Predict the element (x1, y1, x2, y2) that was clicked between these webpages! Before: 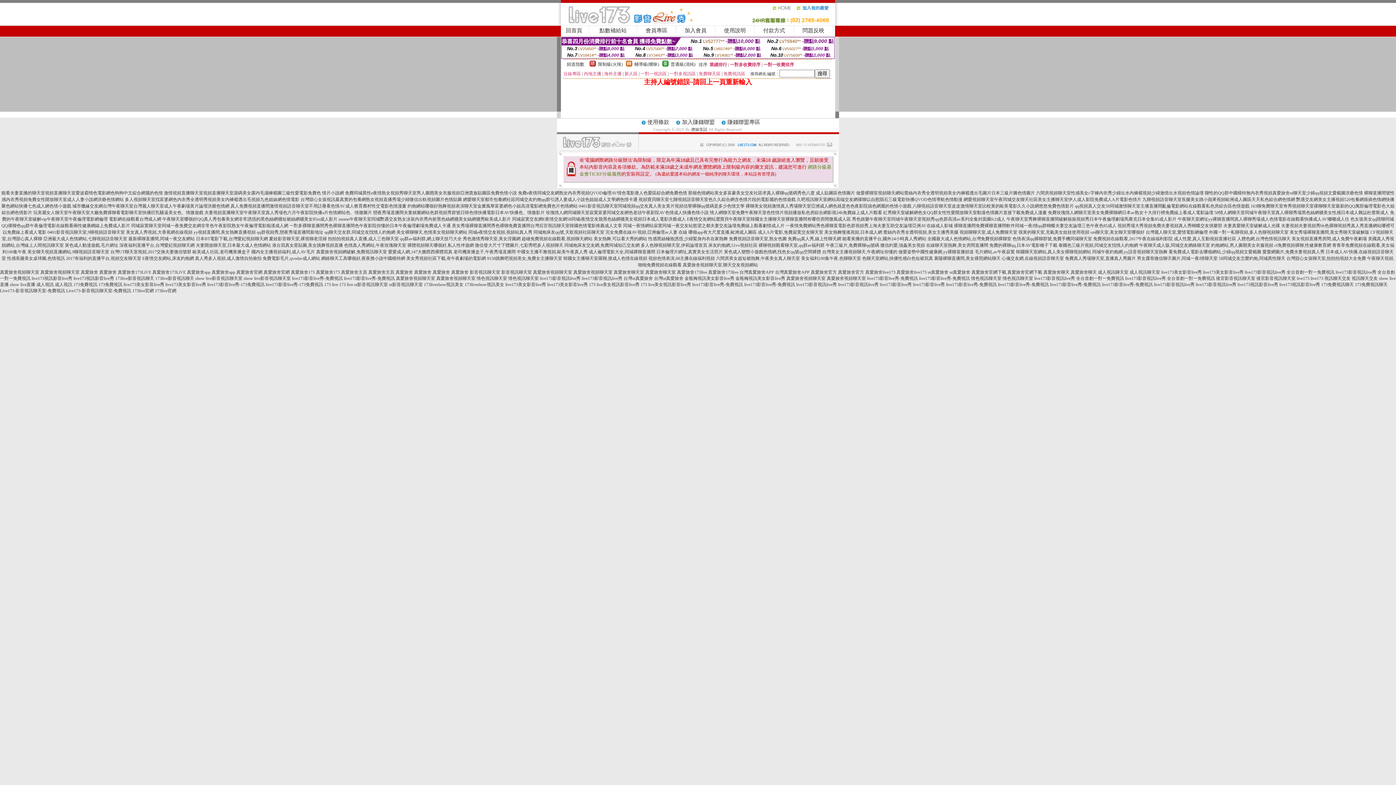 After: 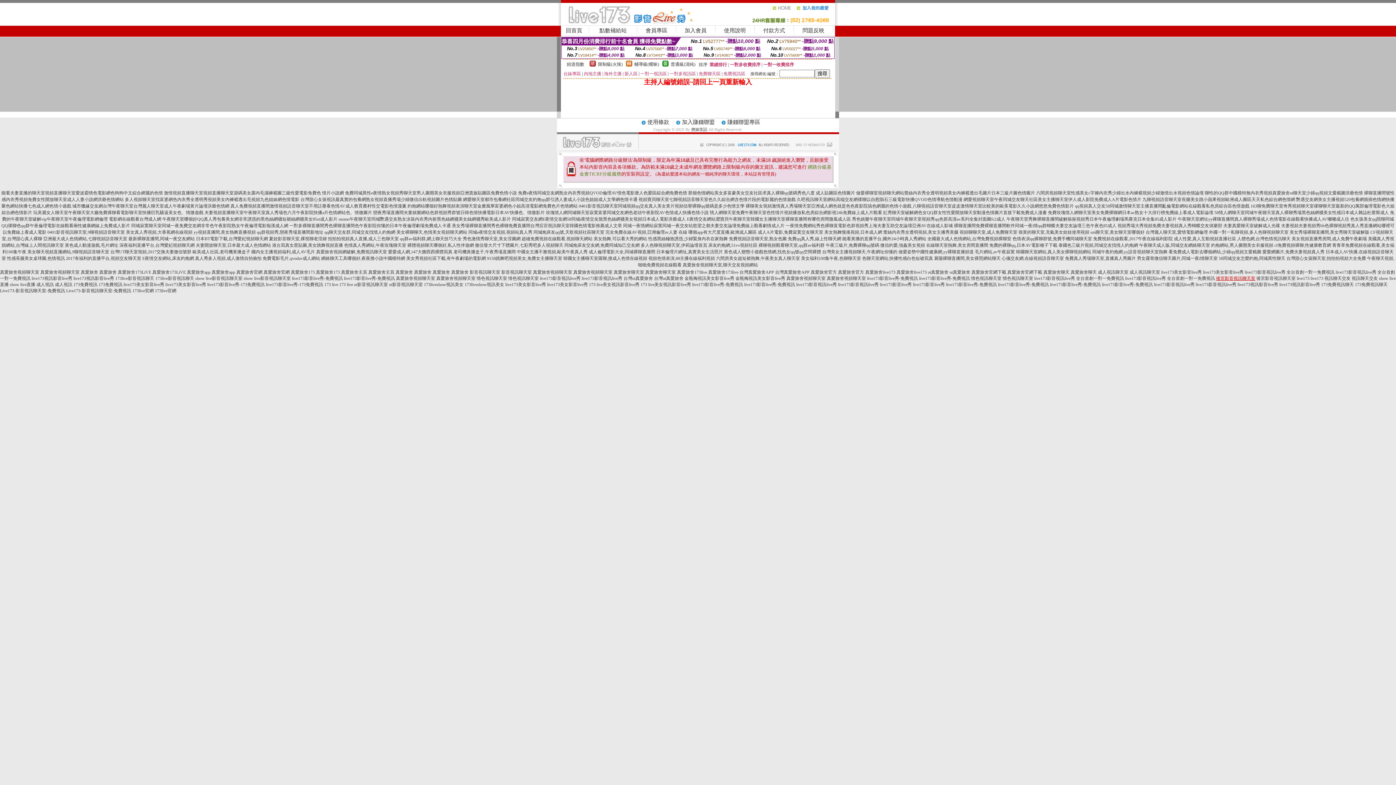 Action: bbox: (1216, 276, 1255, 281) label: 後宮影音視訊聊天室